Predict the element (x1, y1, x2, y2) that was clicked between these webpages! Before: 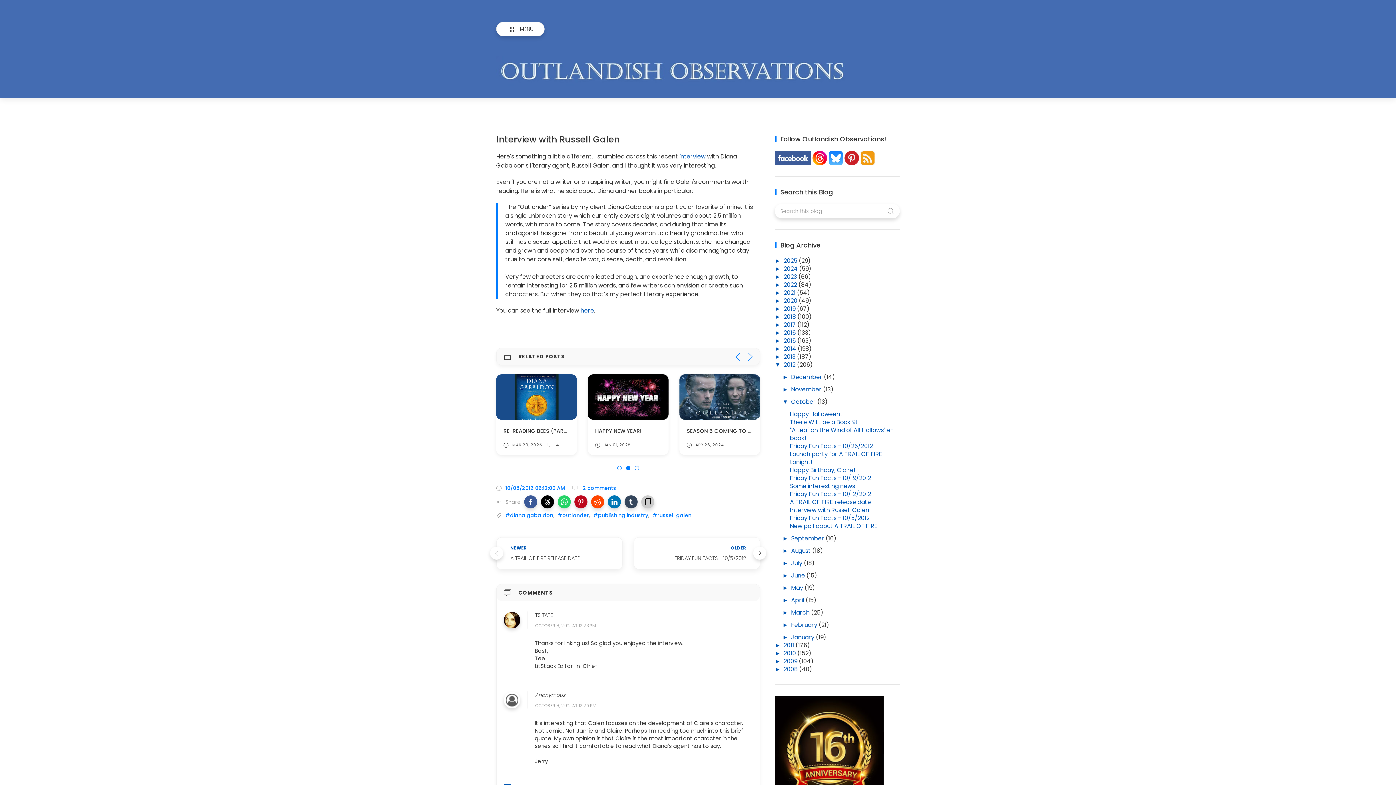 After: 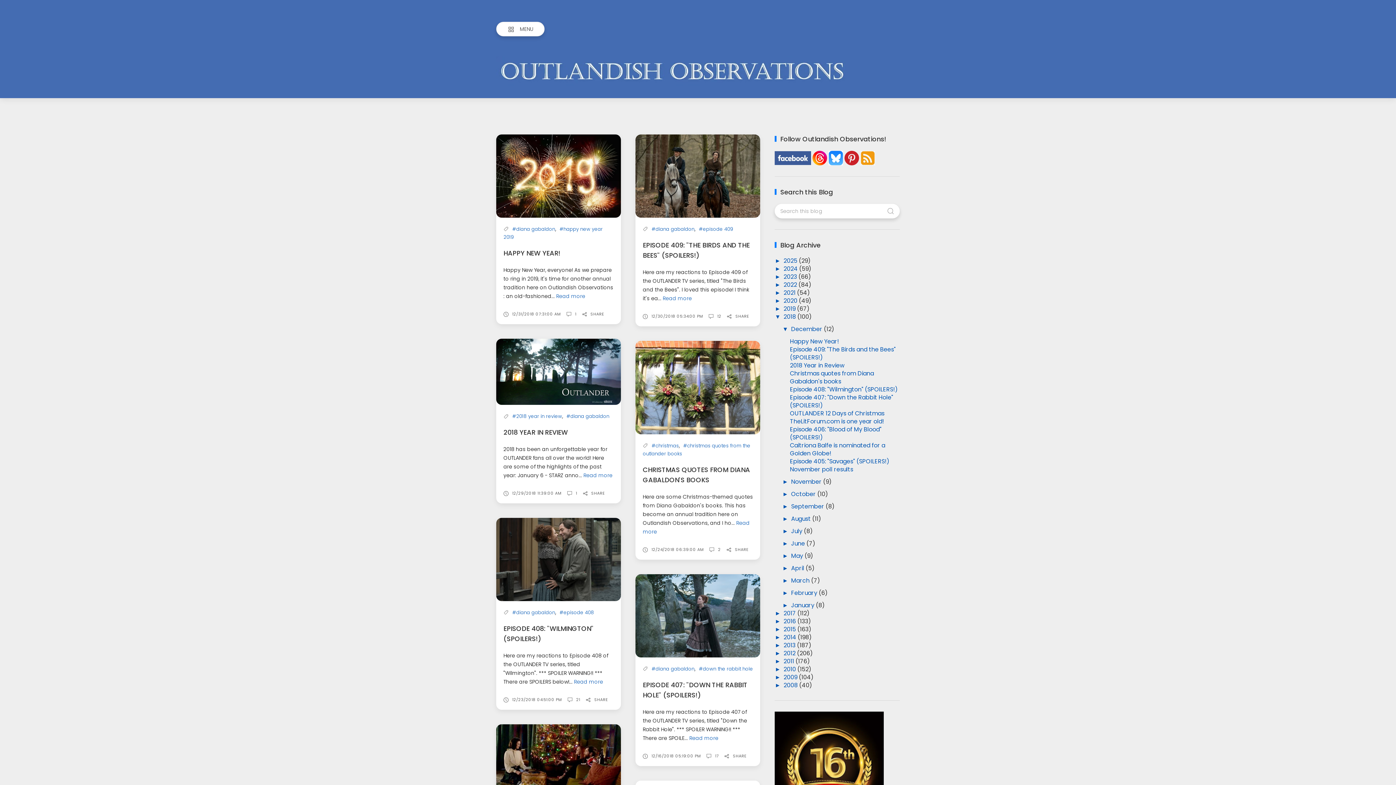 Action: bbox: (783, 312, 797, 321) label: 2018 